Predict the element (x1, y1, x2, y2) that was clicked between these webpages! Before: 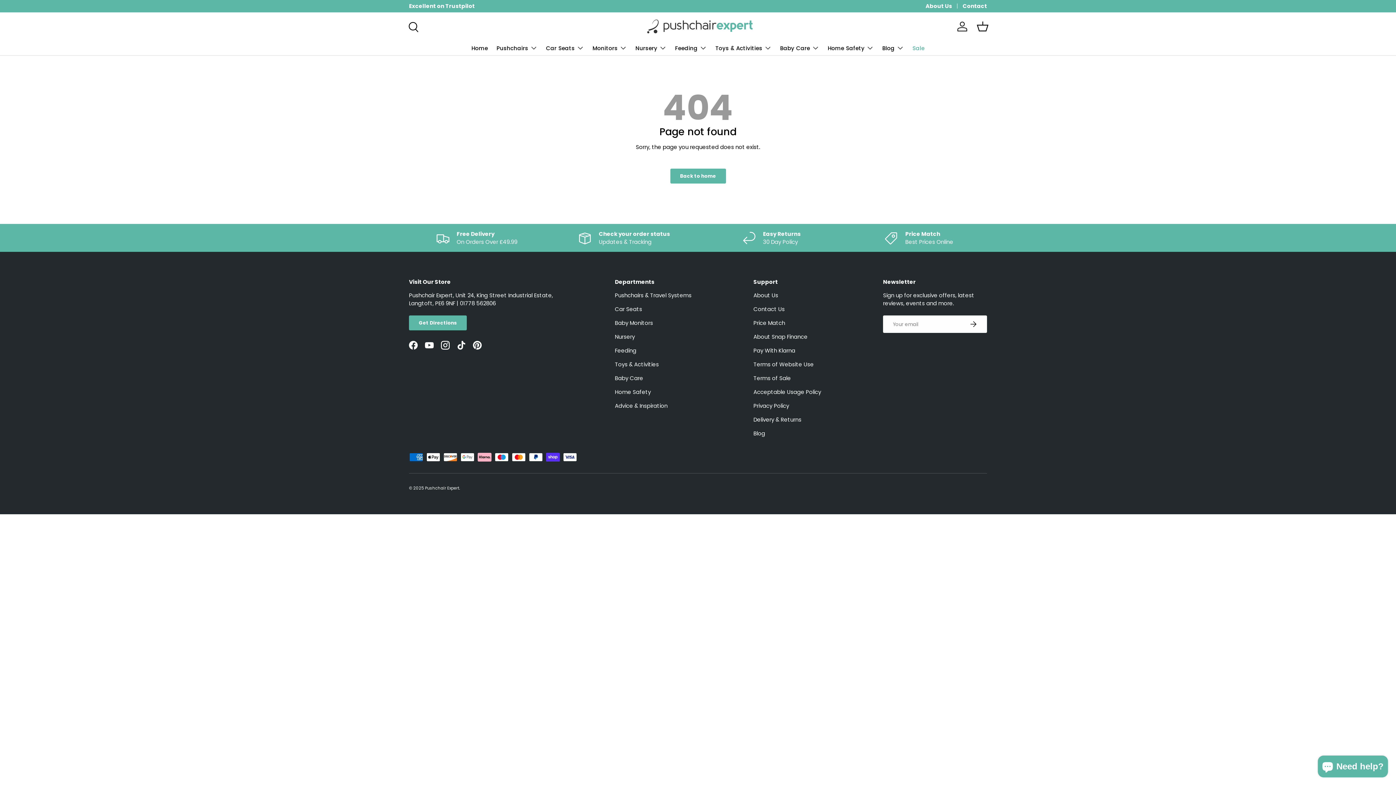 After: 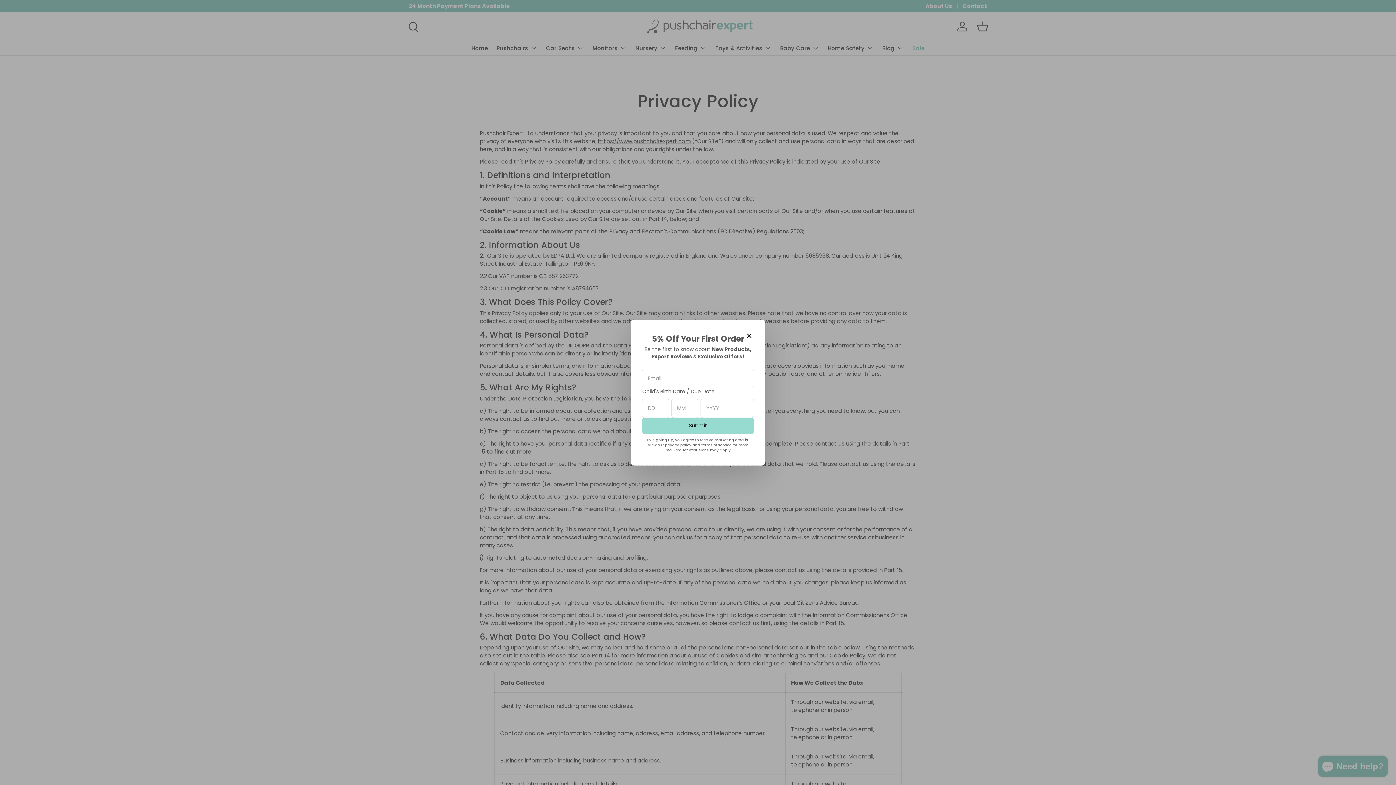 Action: bbox: (753, 402, 789, 409) label: Privacy Policy